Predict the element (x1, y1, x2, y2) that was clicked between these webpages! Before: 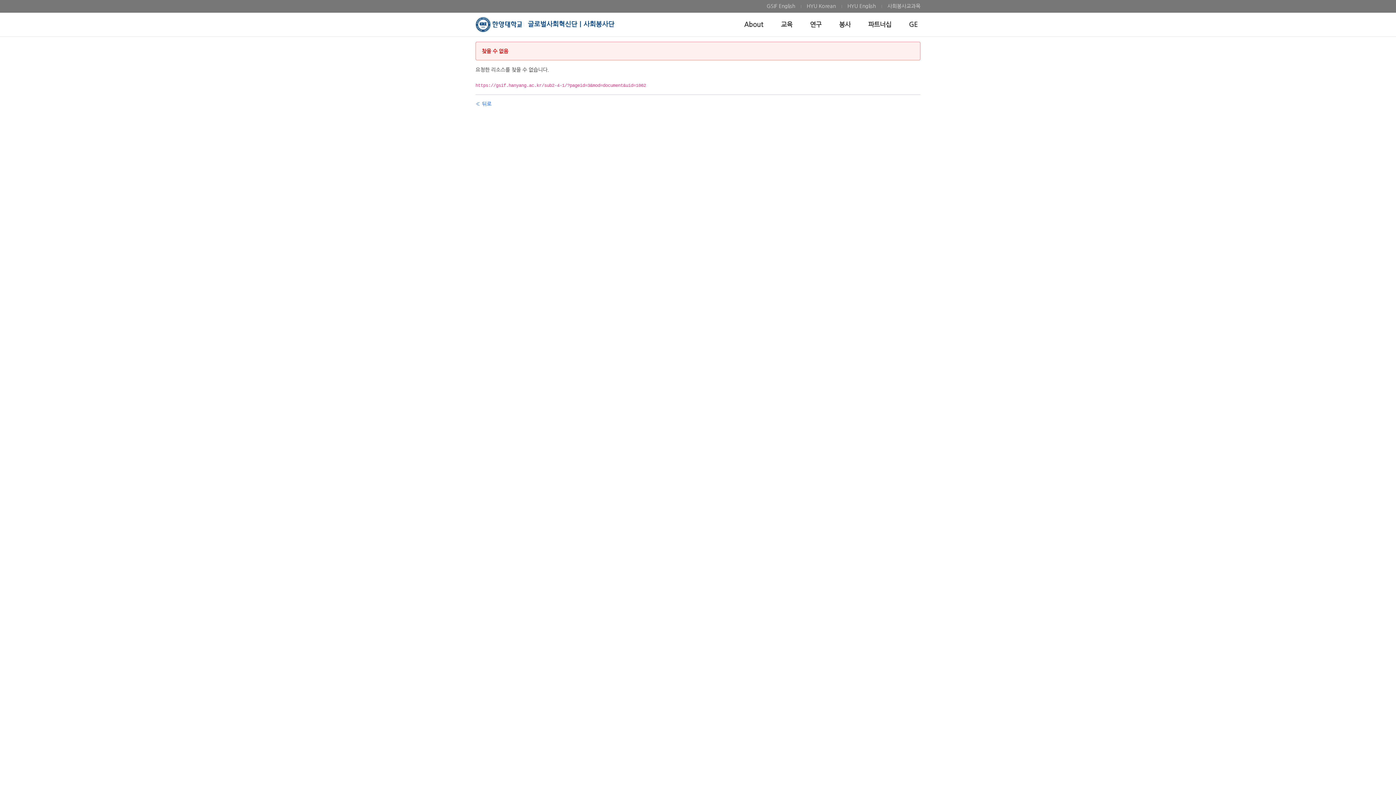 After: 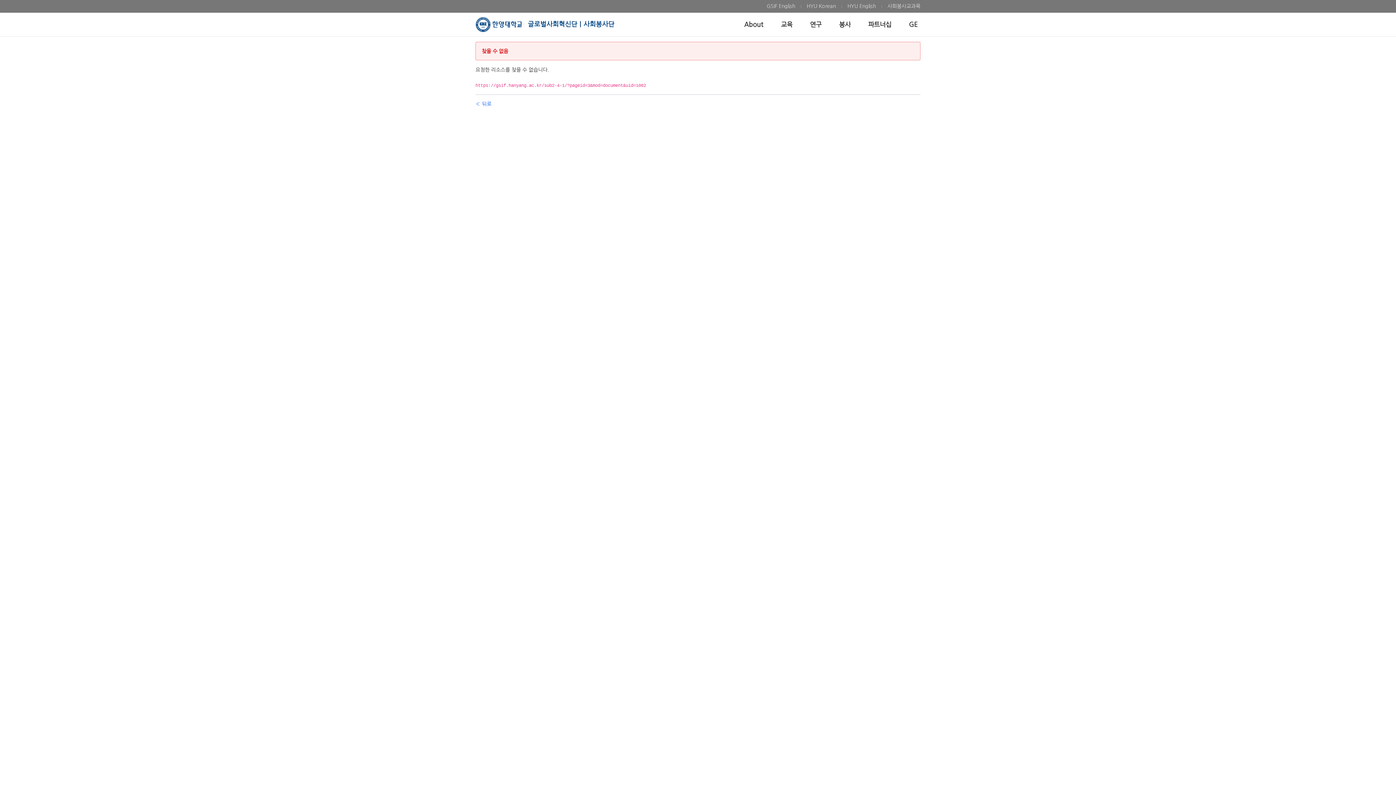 Action: label: 사회봉사교과목 bbox: (881, 2, 920, 10)